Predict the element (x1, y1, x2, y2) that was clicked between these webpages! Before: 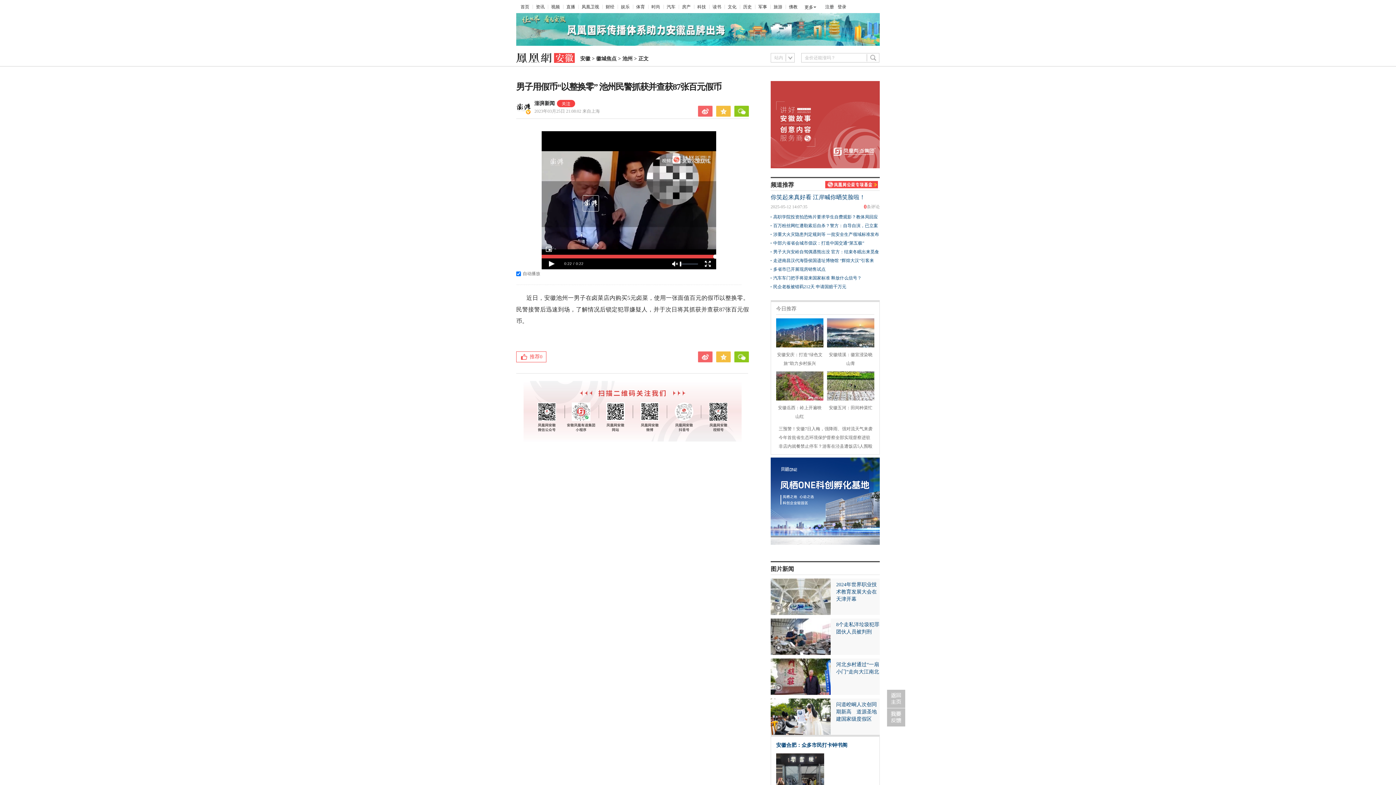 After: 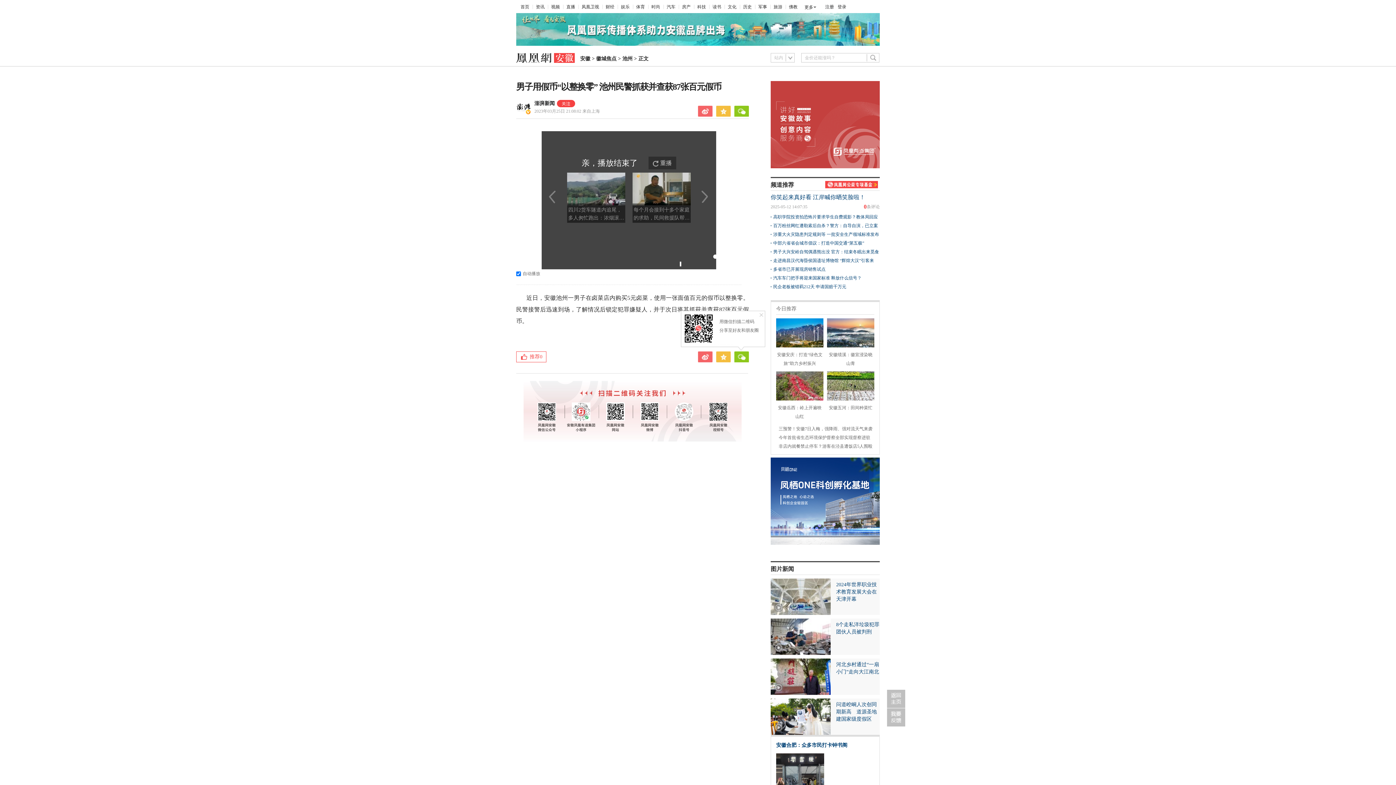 Action: bbox: (734, 351, 749, 362)